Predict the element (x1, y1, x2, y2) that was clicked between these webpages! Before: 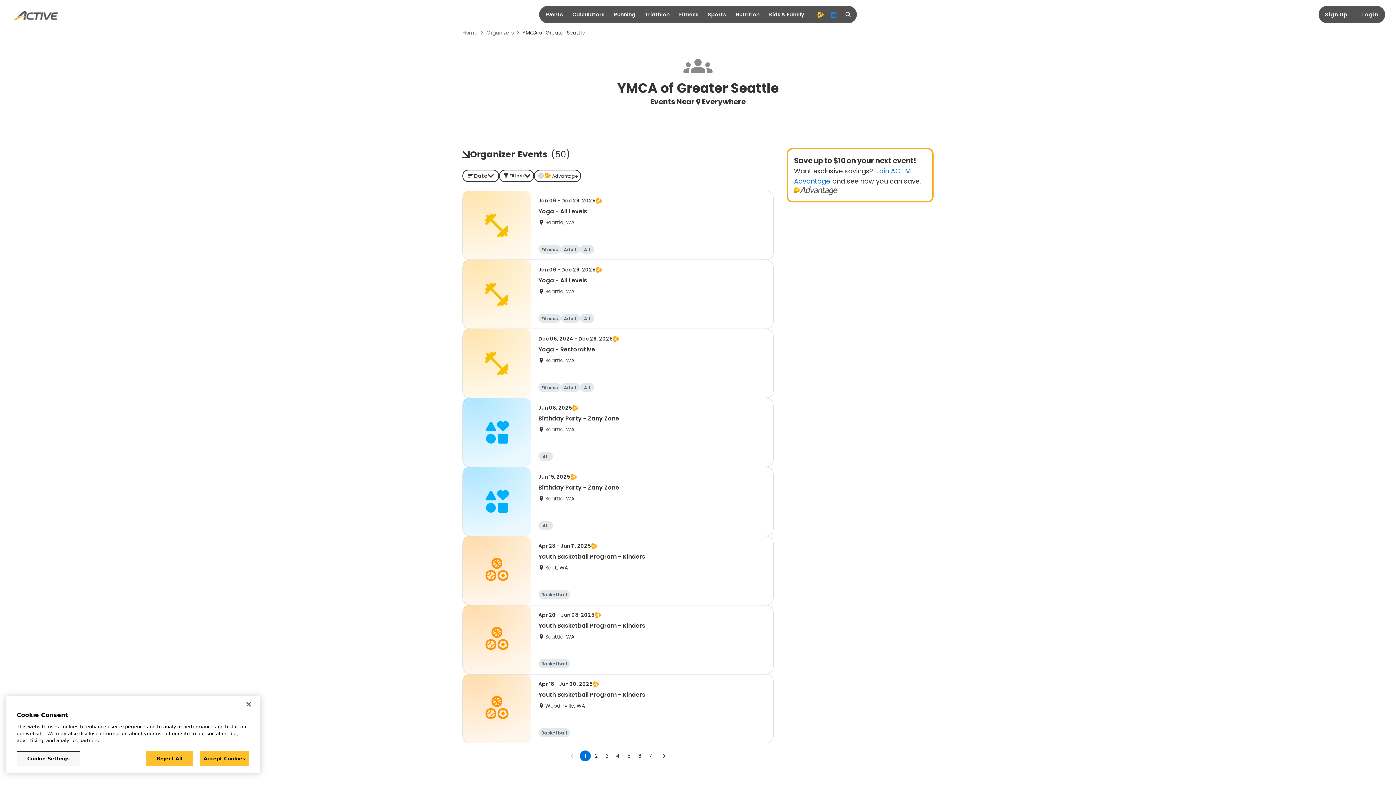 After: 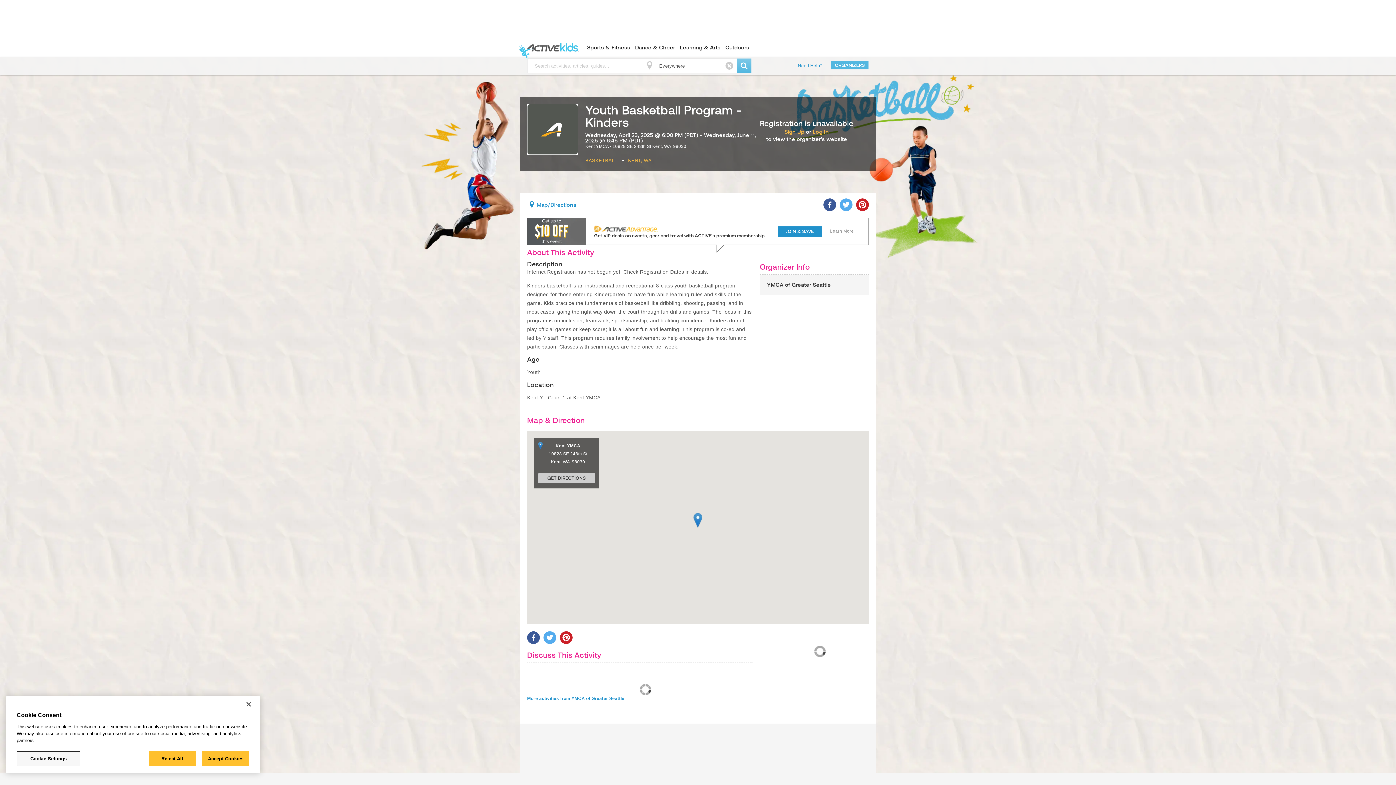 Action: label: Apr 23 - Jun 11, 2025
Youth Basketball Program - Kinders
Kent, WA
Basketball bbox: (462, 536, 773, 605)